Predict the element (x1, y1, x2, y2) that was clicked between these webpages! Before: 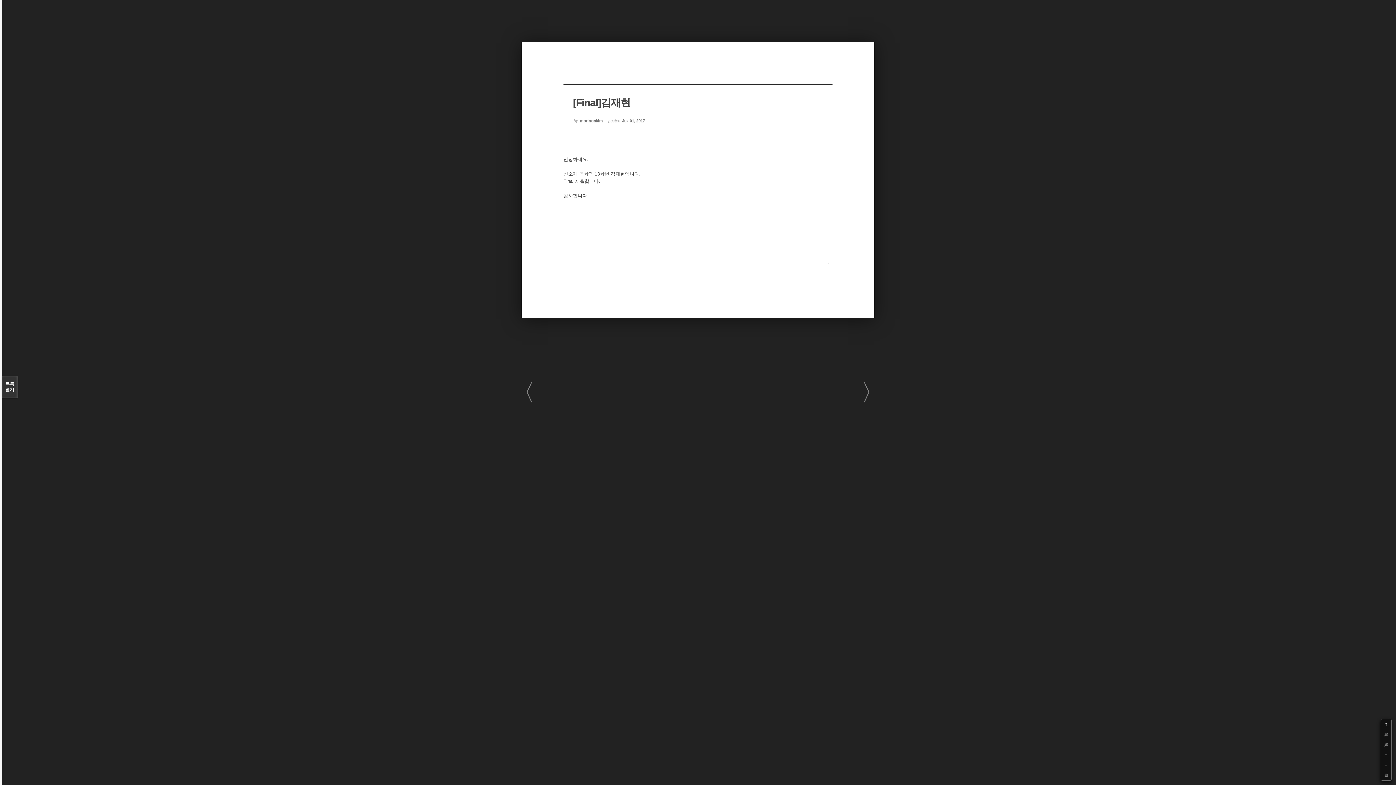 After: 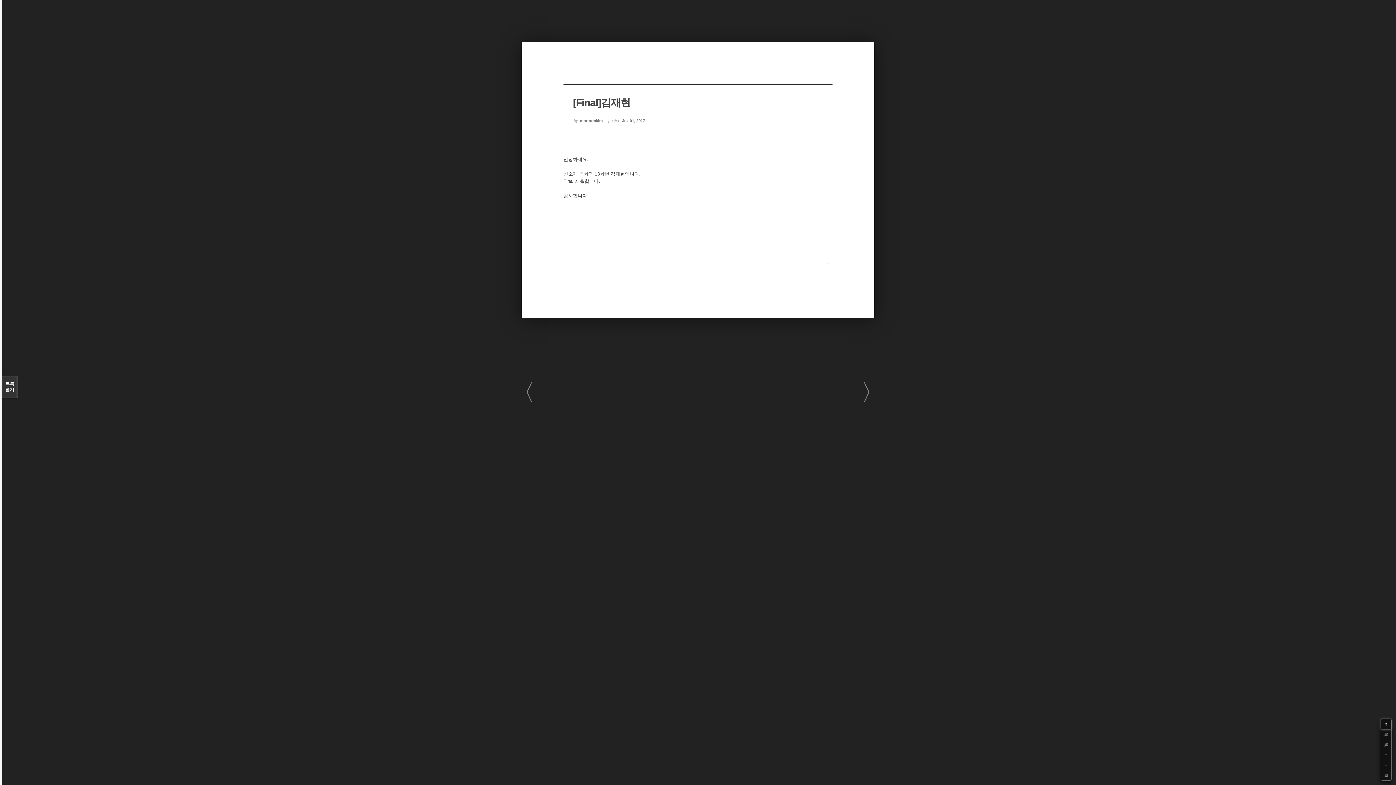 Action: bbox: (1381, 719, 1391, 729) label: ?